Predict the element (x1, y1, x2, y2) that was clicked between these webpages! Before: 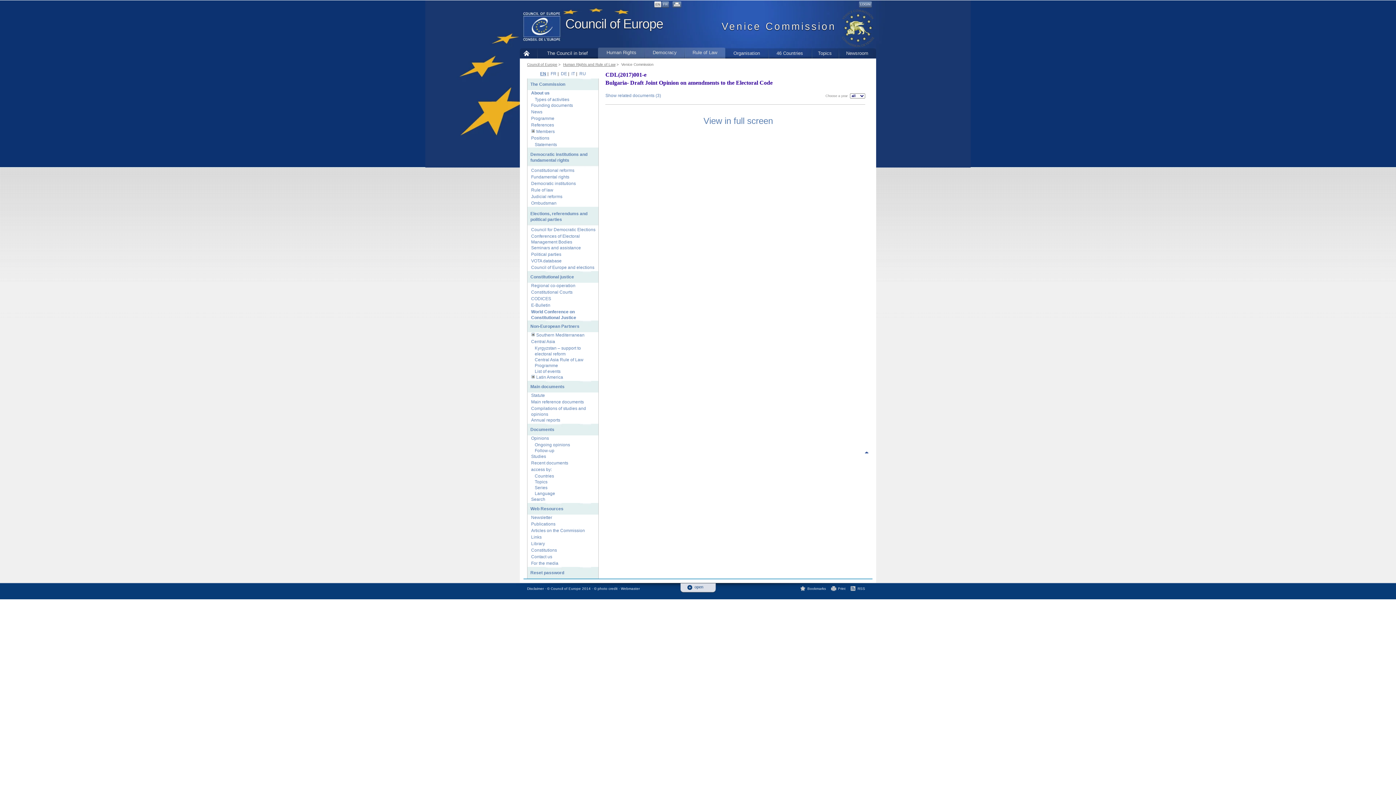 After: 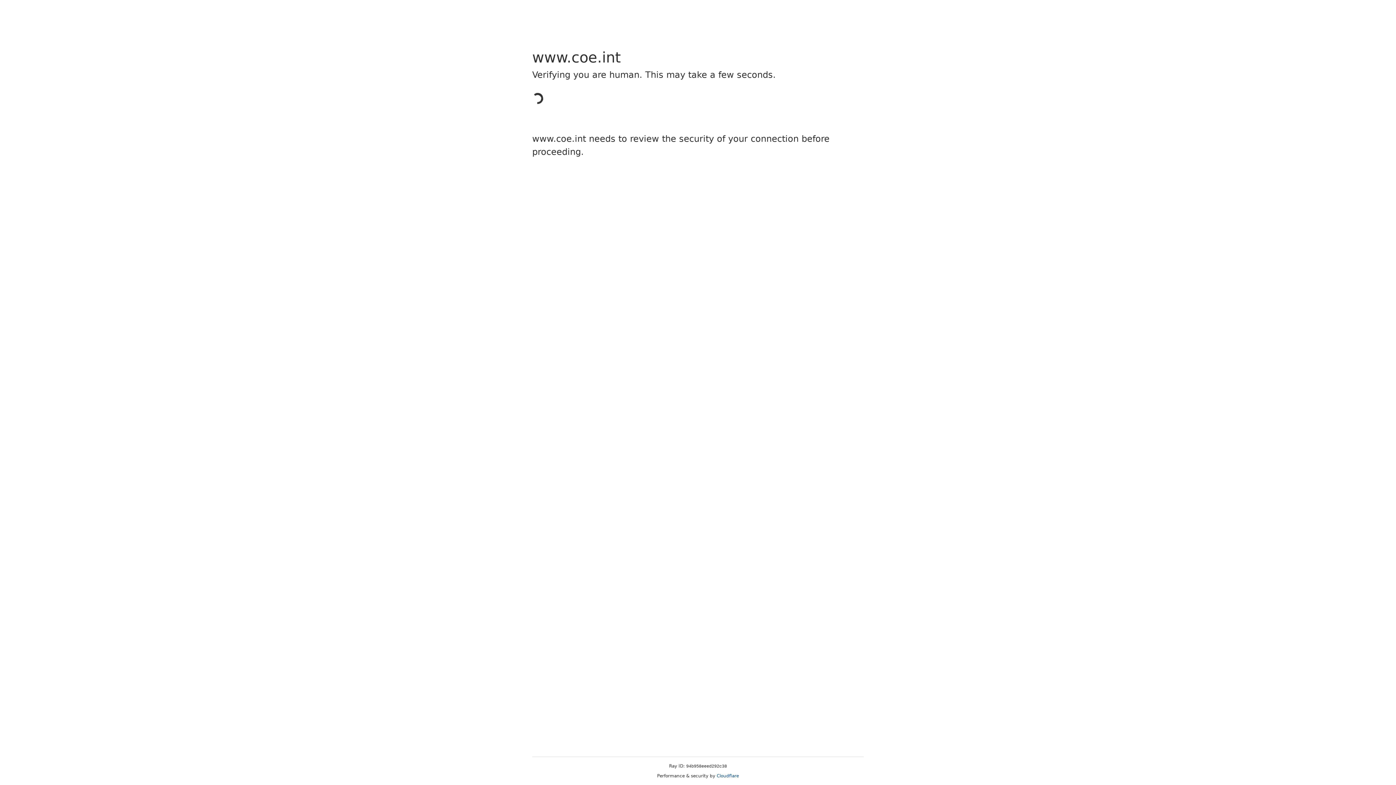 Action: label: Newsroom bbox: (838, 48, 876, 58)